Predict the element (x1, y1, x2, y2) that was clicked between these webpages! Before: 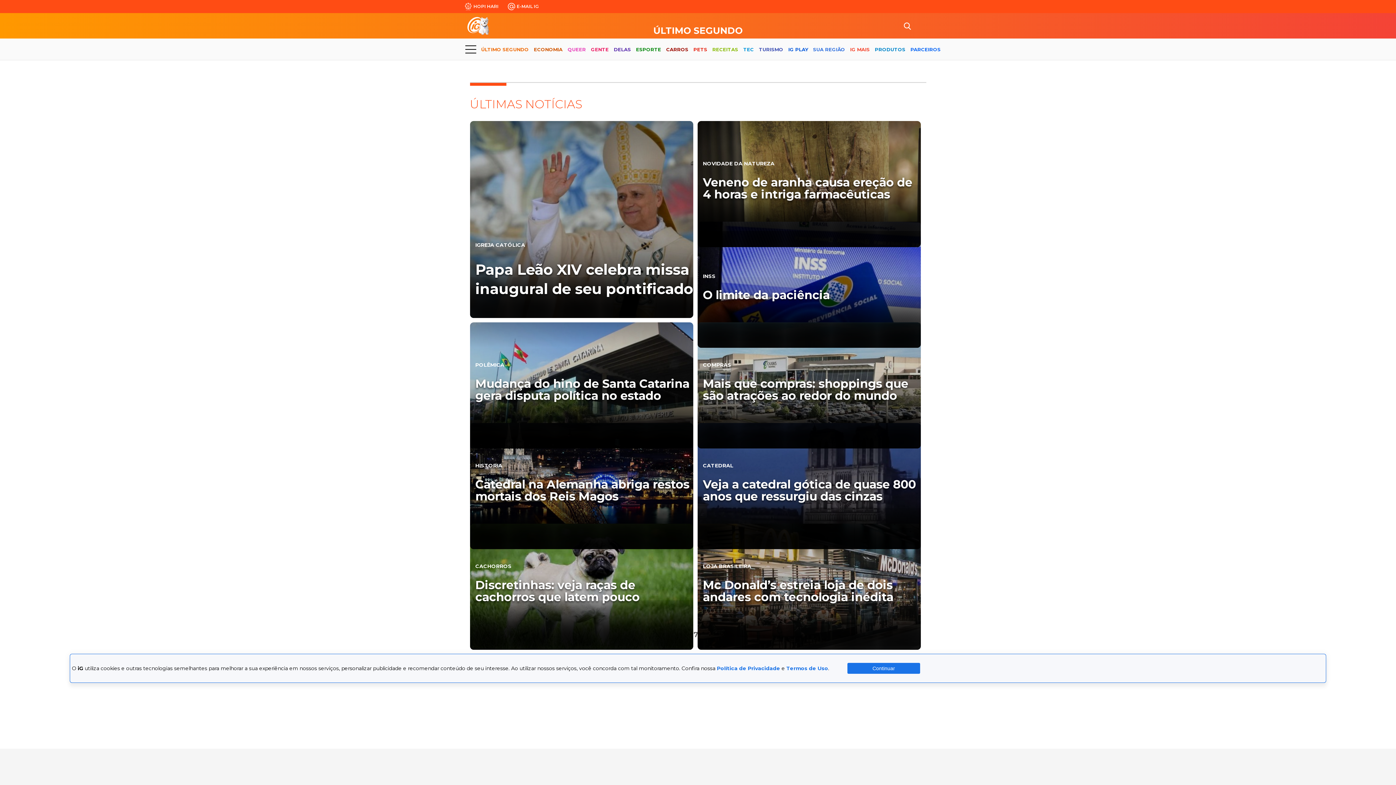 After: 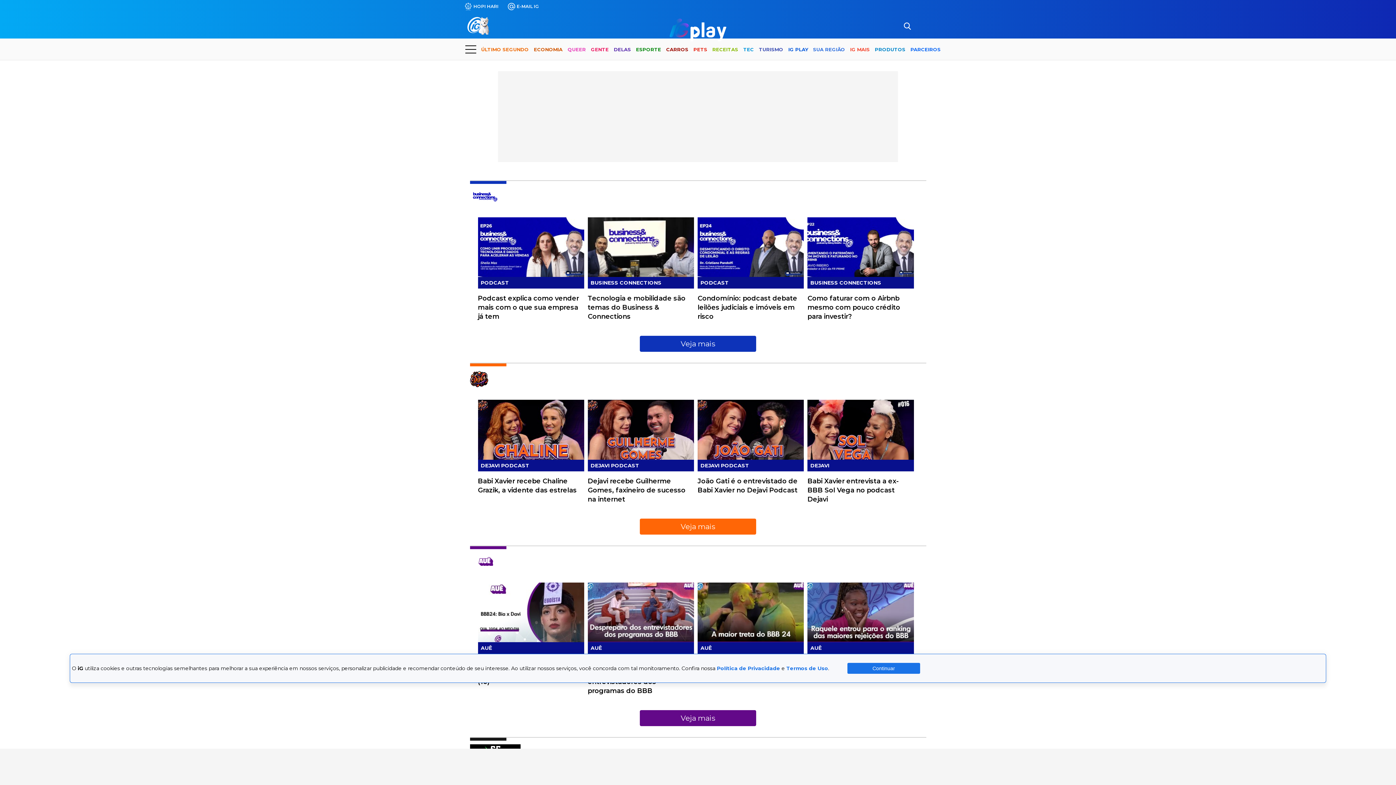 Action: label: IG PLAY bbox: (788, 40, 808, 59)